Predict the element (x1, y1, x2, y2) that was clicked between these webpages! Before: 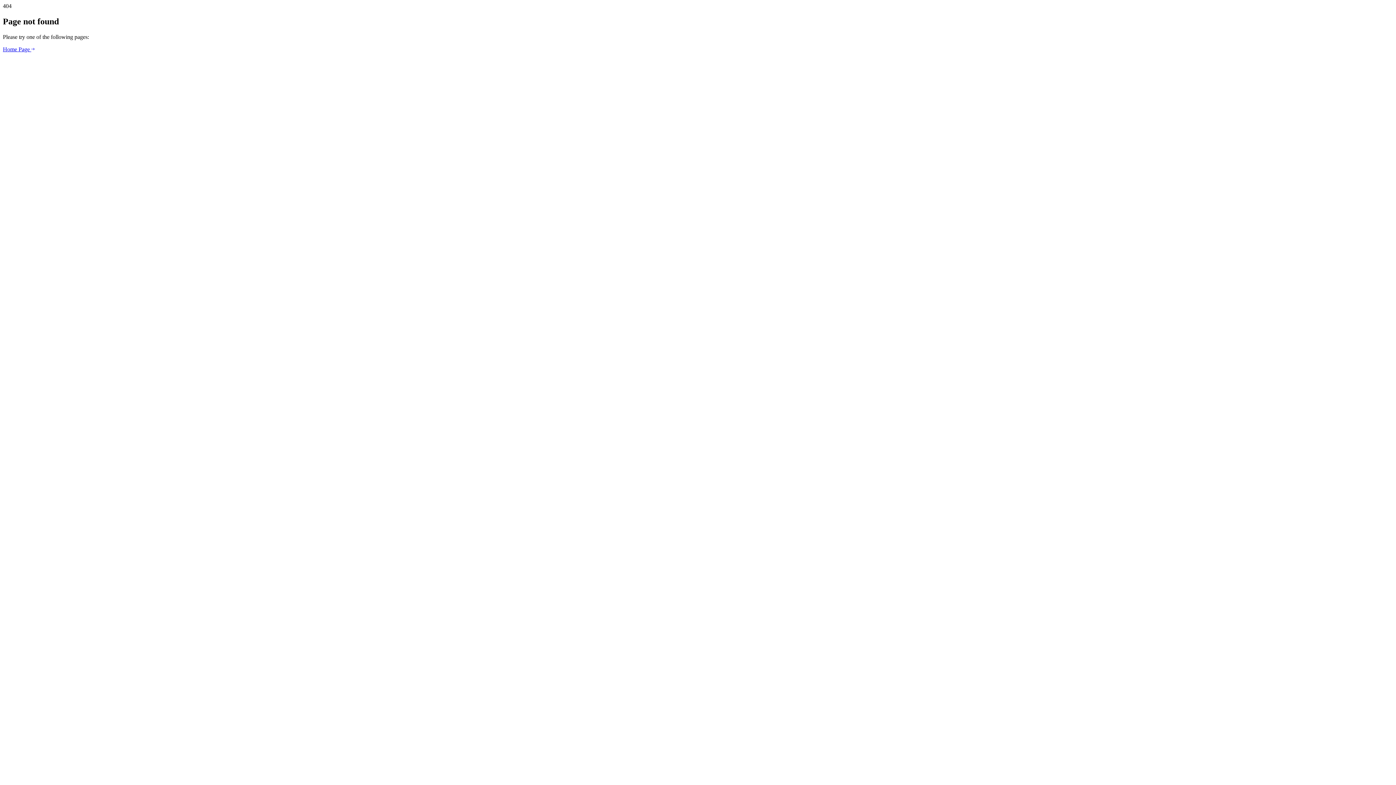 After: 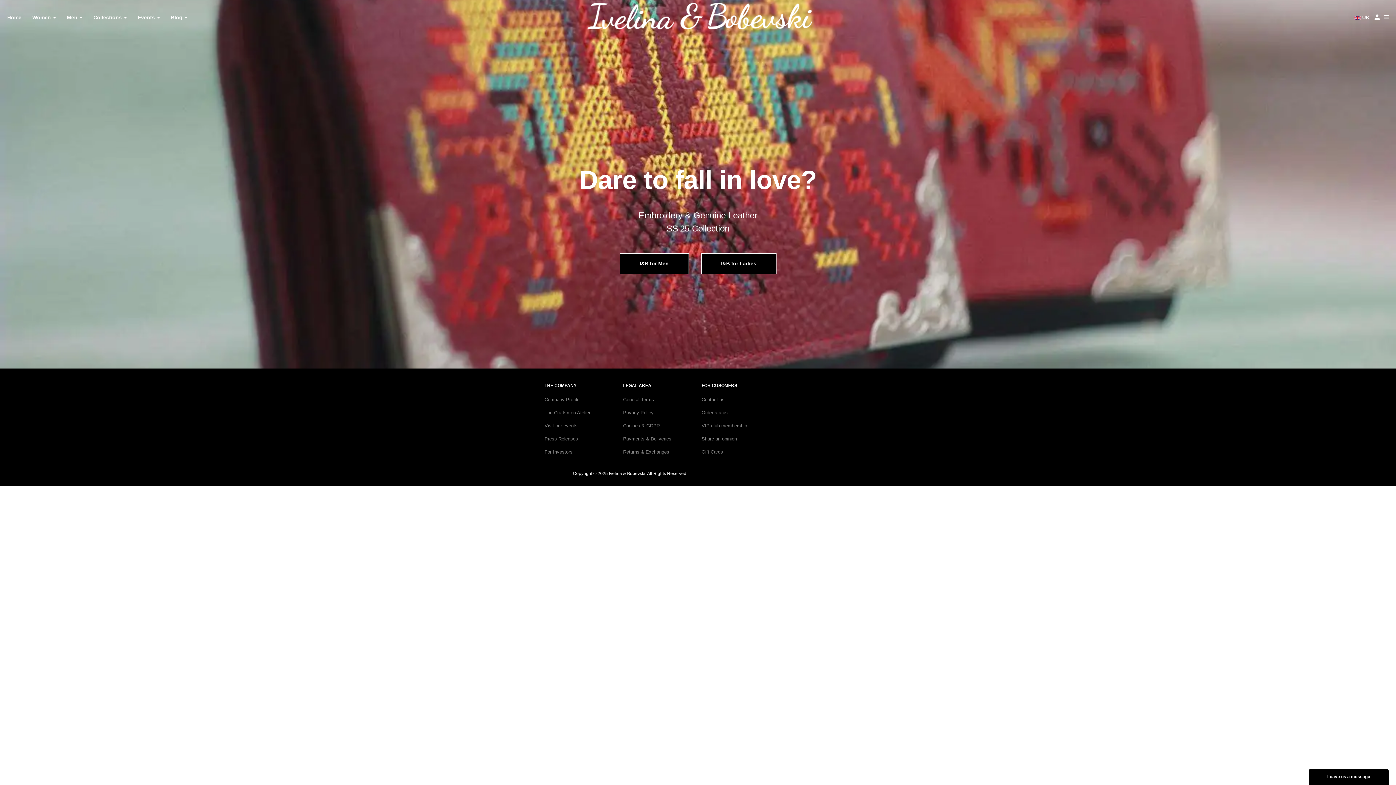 Action: label: Home Page  bbox: (2, 46, 34, 52)